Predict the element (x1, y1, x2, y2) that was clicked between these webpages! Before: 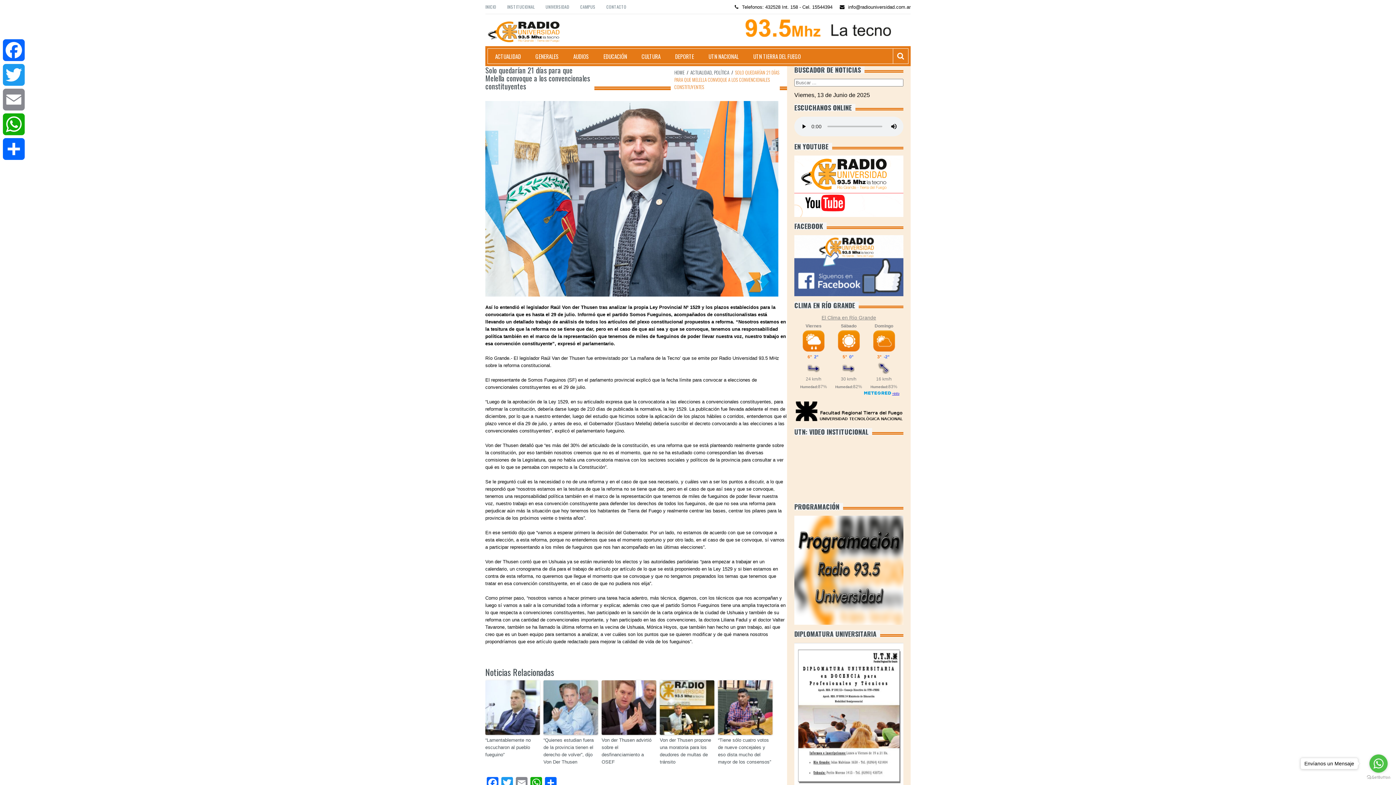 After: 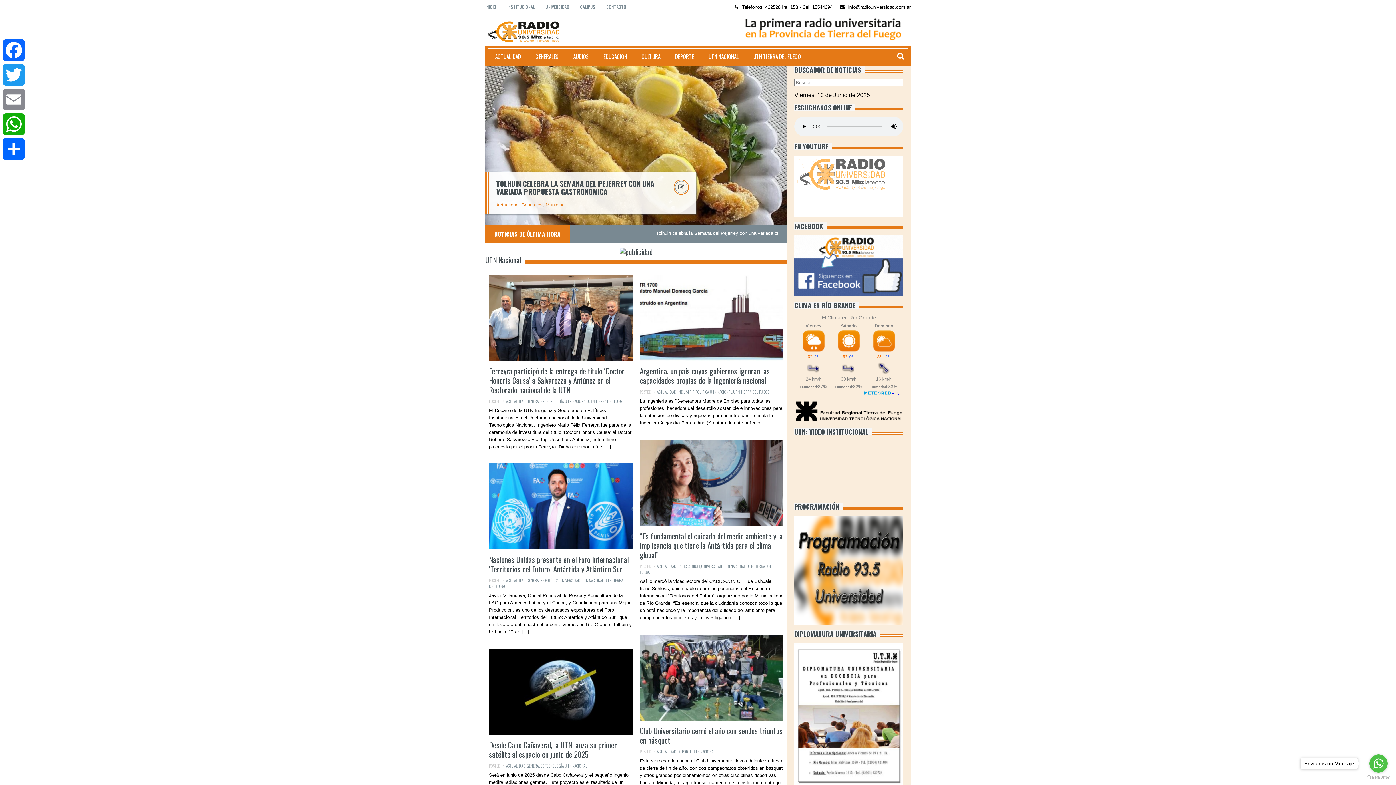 Action: label: UTN NACIONAL bbox: (701, 48, 738, 63)